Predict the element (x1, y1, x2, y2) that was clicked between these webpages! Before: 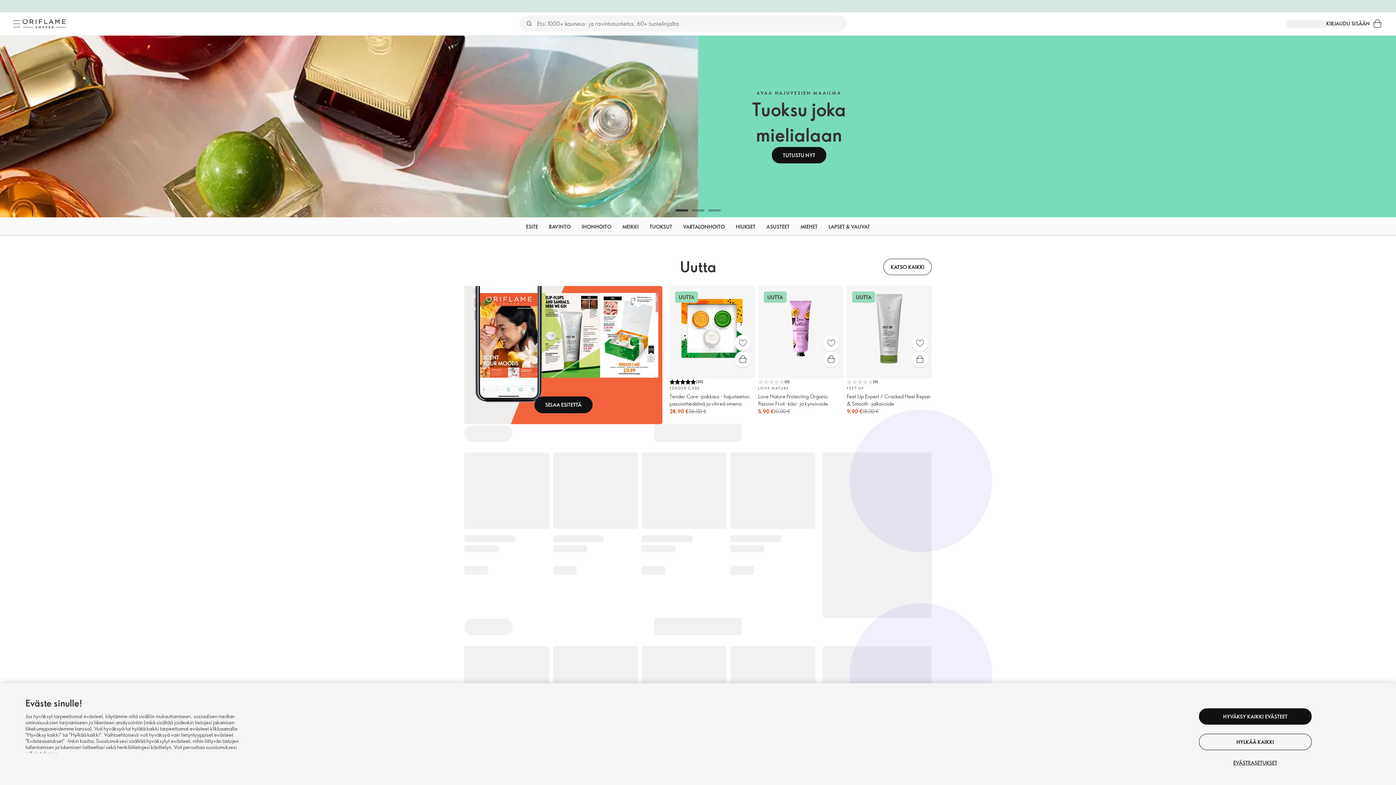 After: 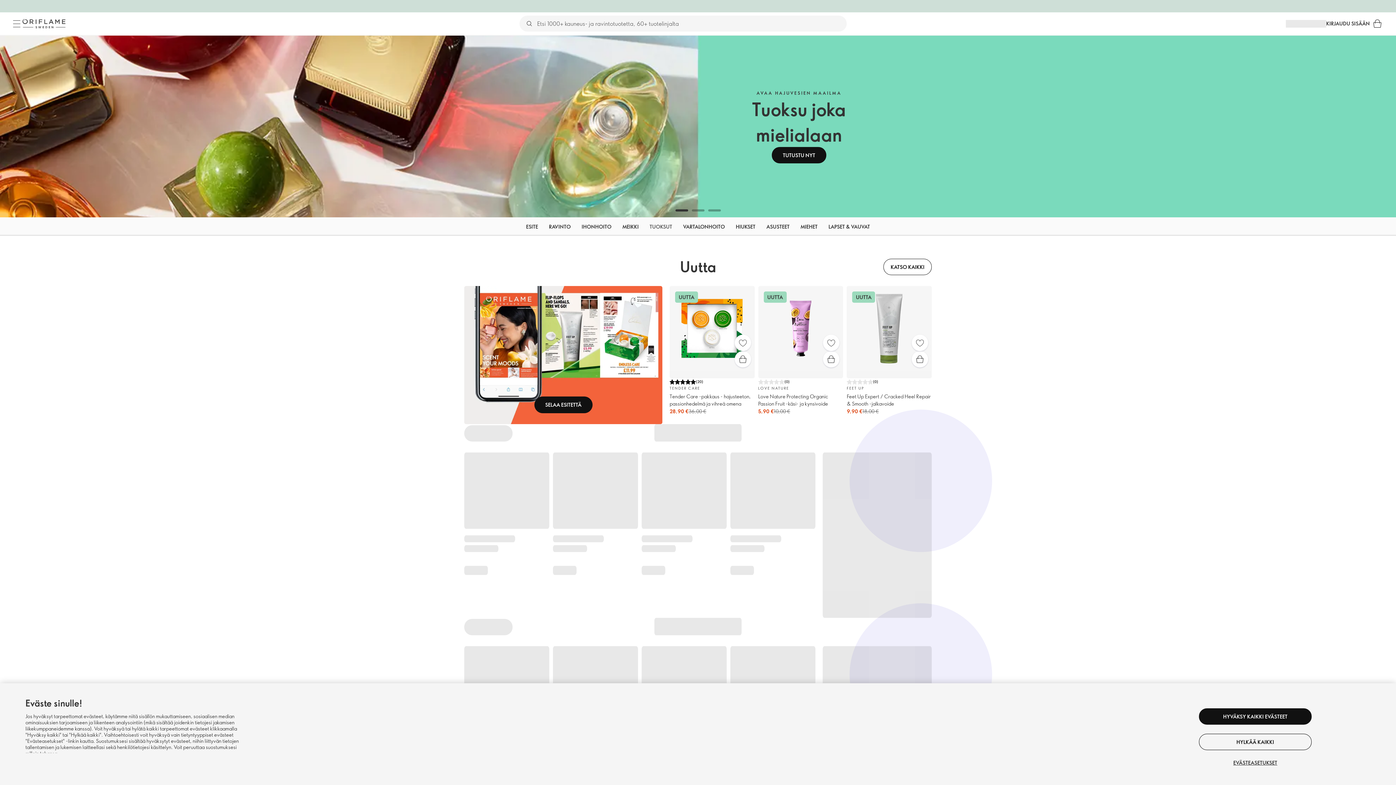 Action: bbox: (649, 217, 672, 236) label: TUOKSUT